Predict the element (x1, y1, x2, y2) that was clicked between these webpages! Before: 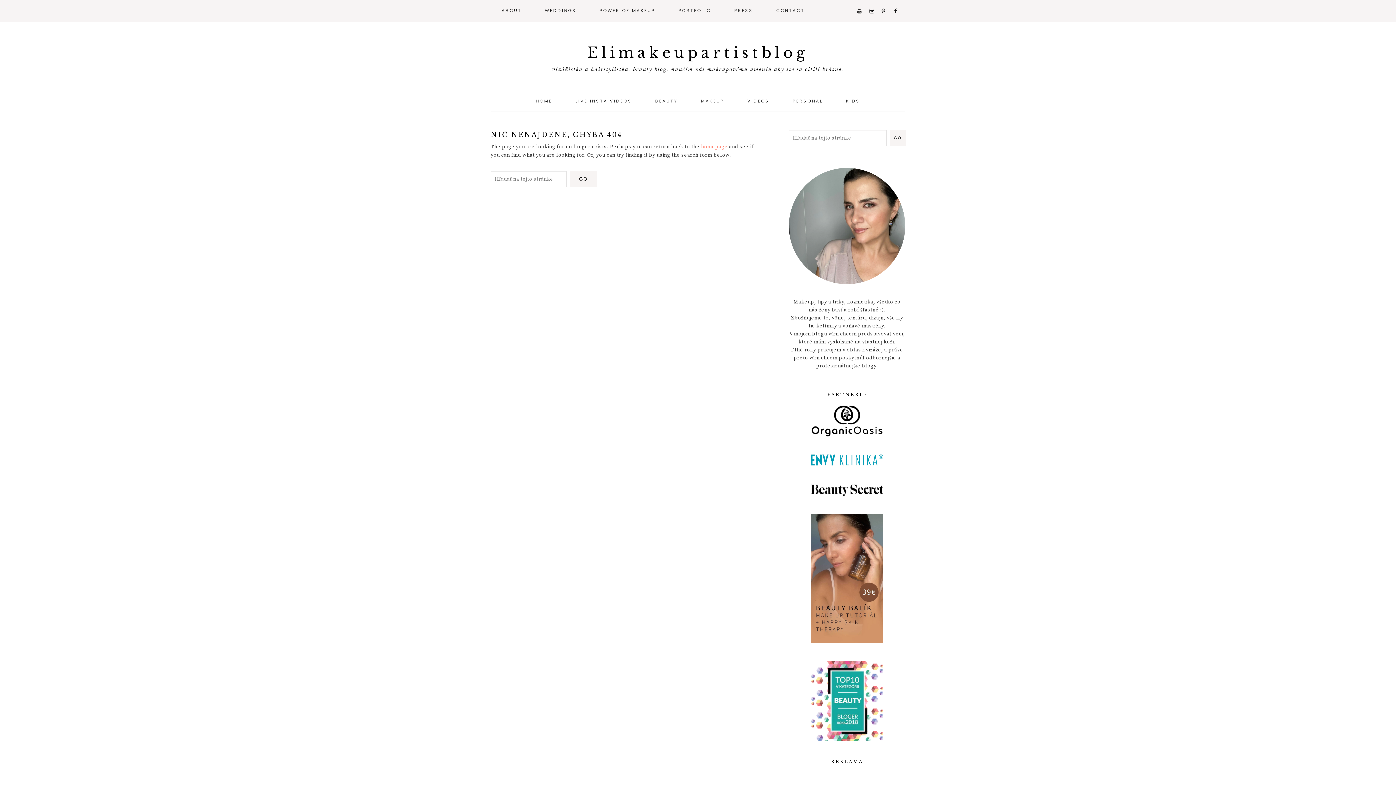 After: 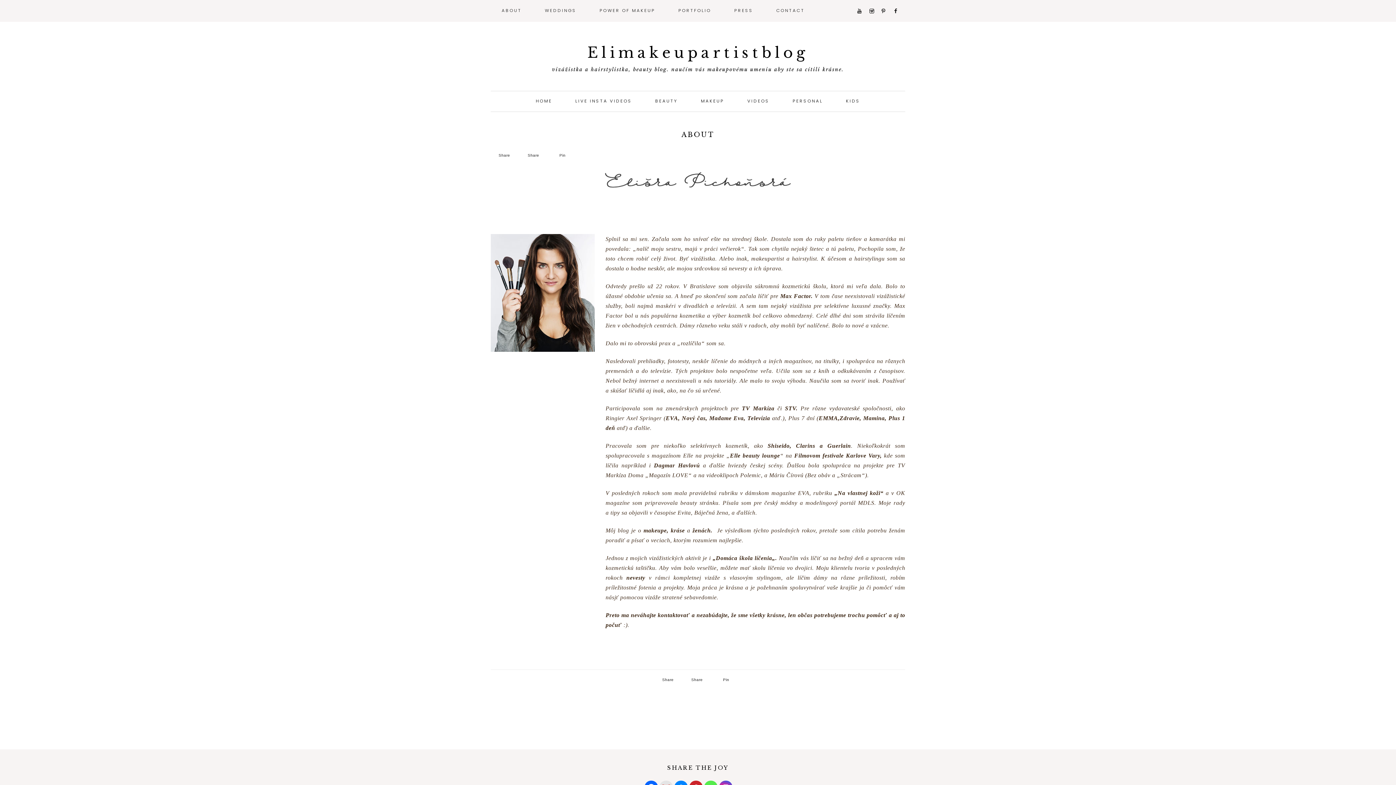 Action: bbox: (490, 0, 532, 21) label: ABOUT